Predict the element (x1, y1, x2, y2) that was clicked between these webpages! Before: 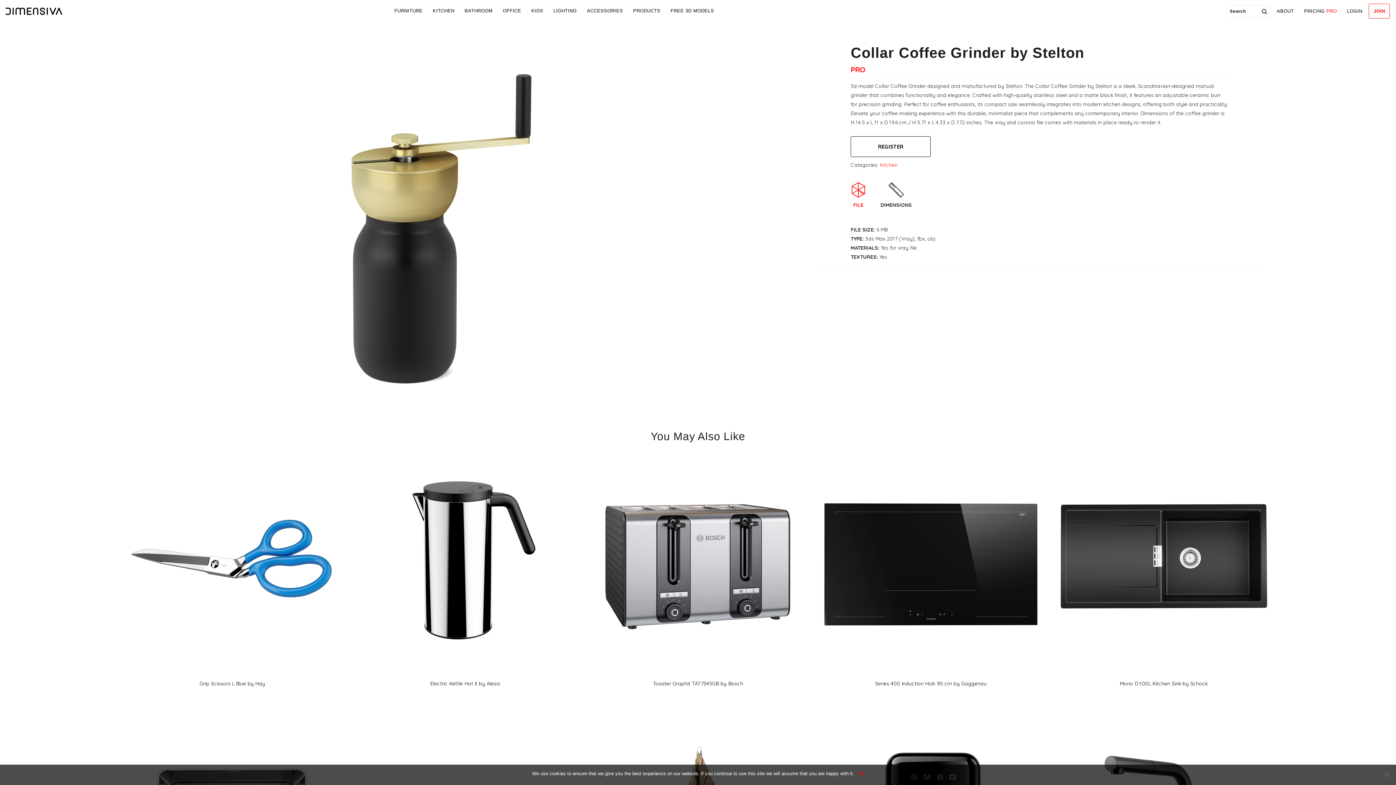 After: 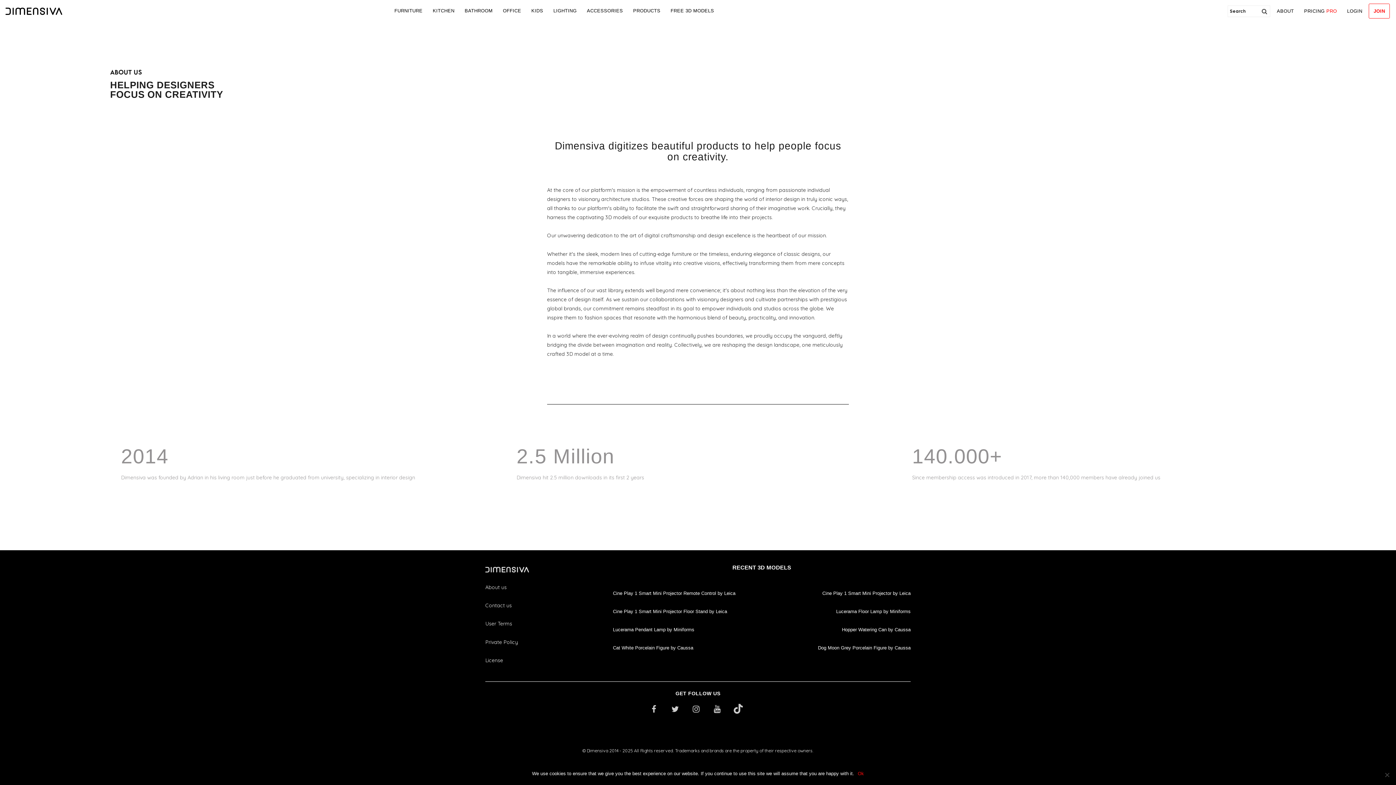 Action: bbox: (1273, 4, 1297, 18) label: ABOUT